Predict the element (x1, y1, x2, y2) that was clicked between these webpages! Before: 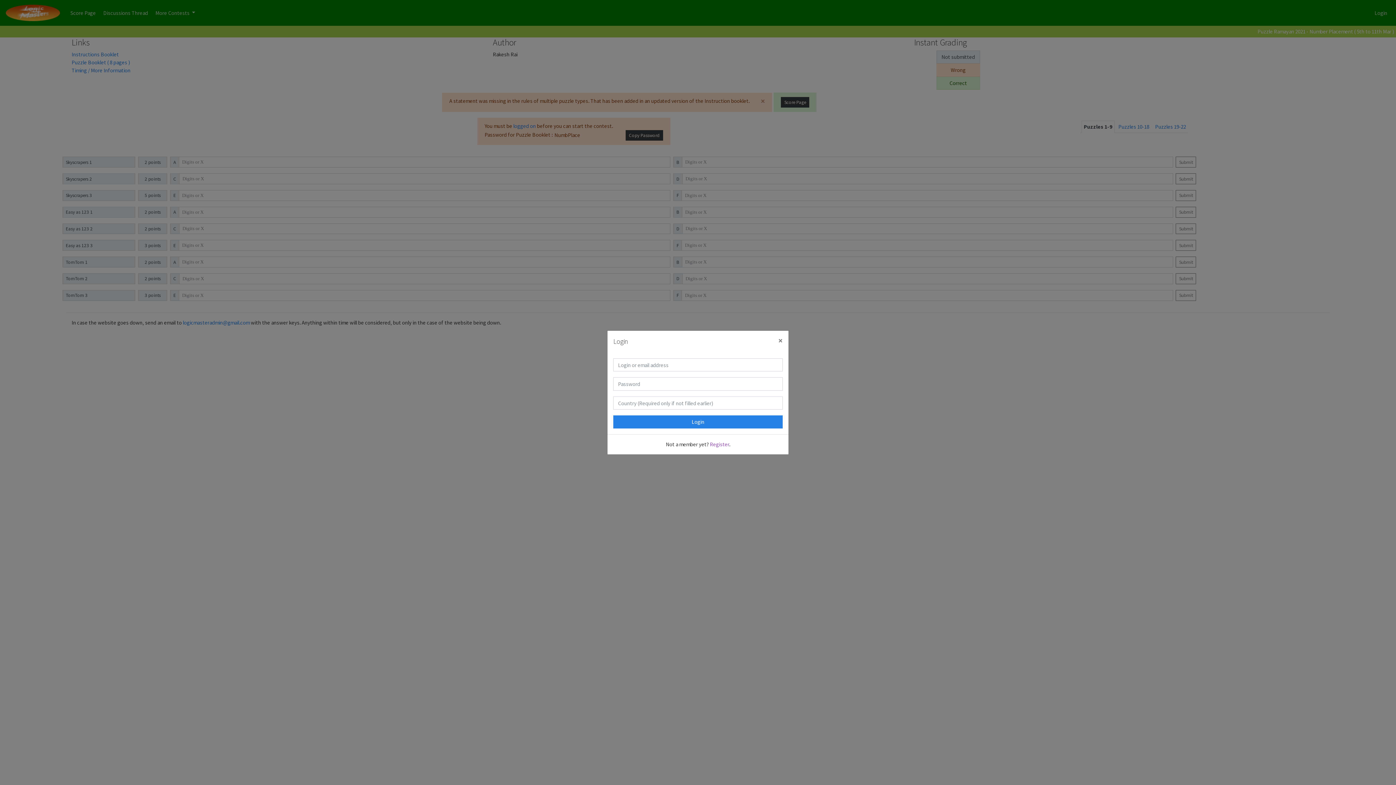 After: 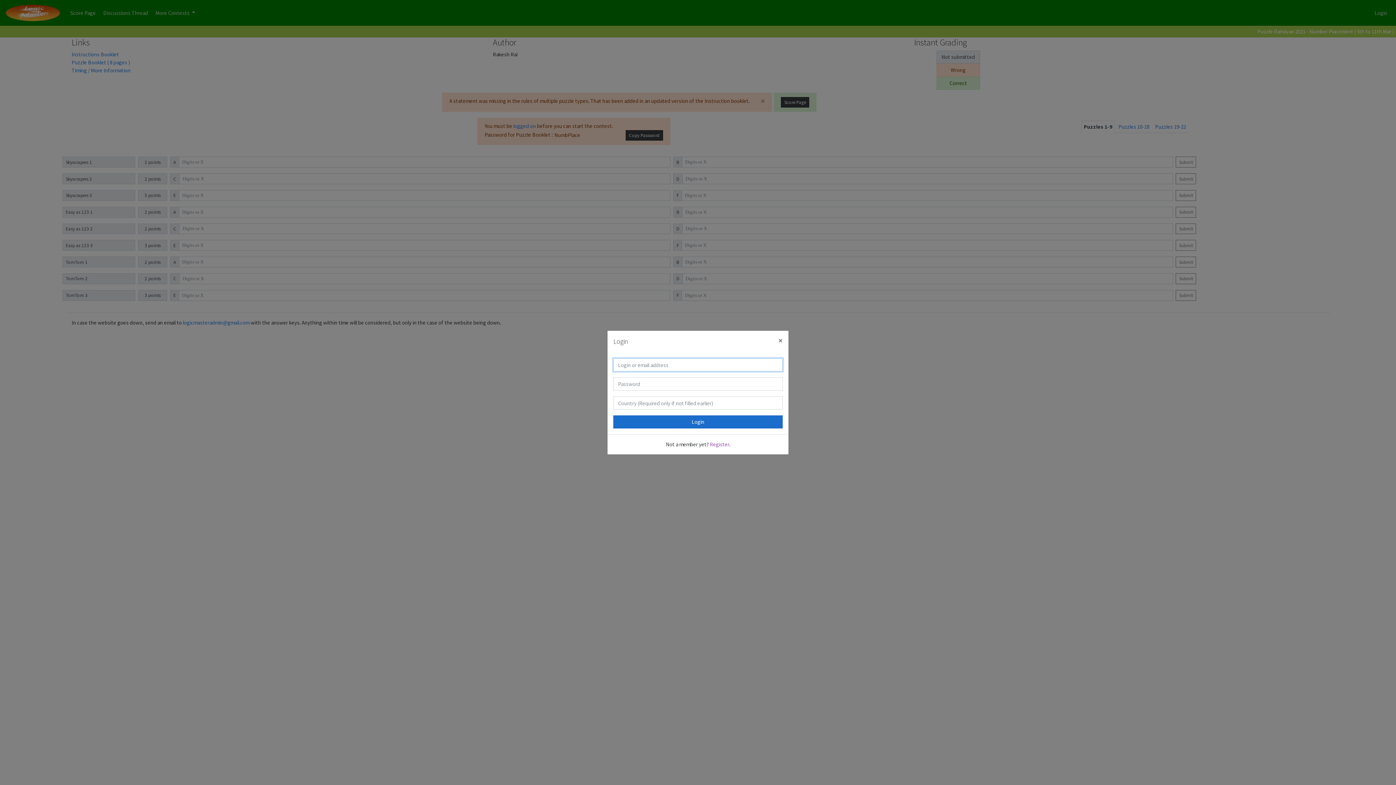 Action: label: Login bbox: (613, 415, 782, 428)